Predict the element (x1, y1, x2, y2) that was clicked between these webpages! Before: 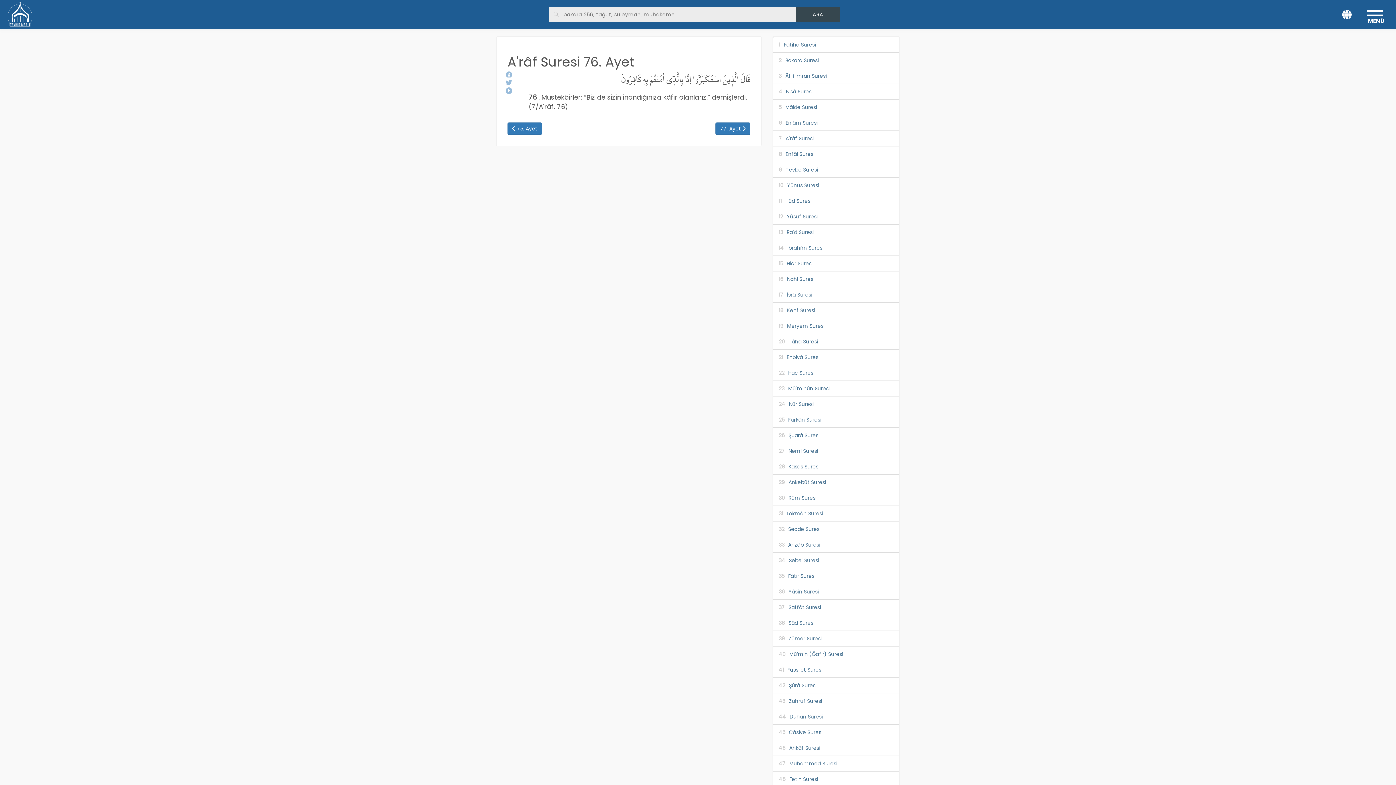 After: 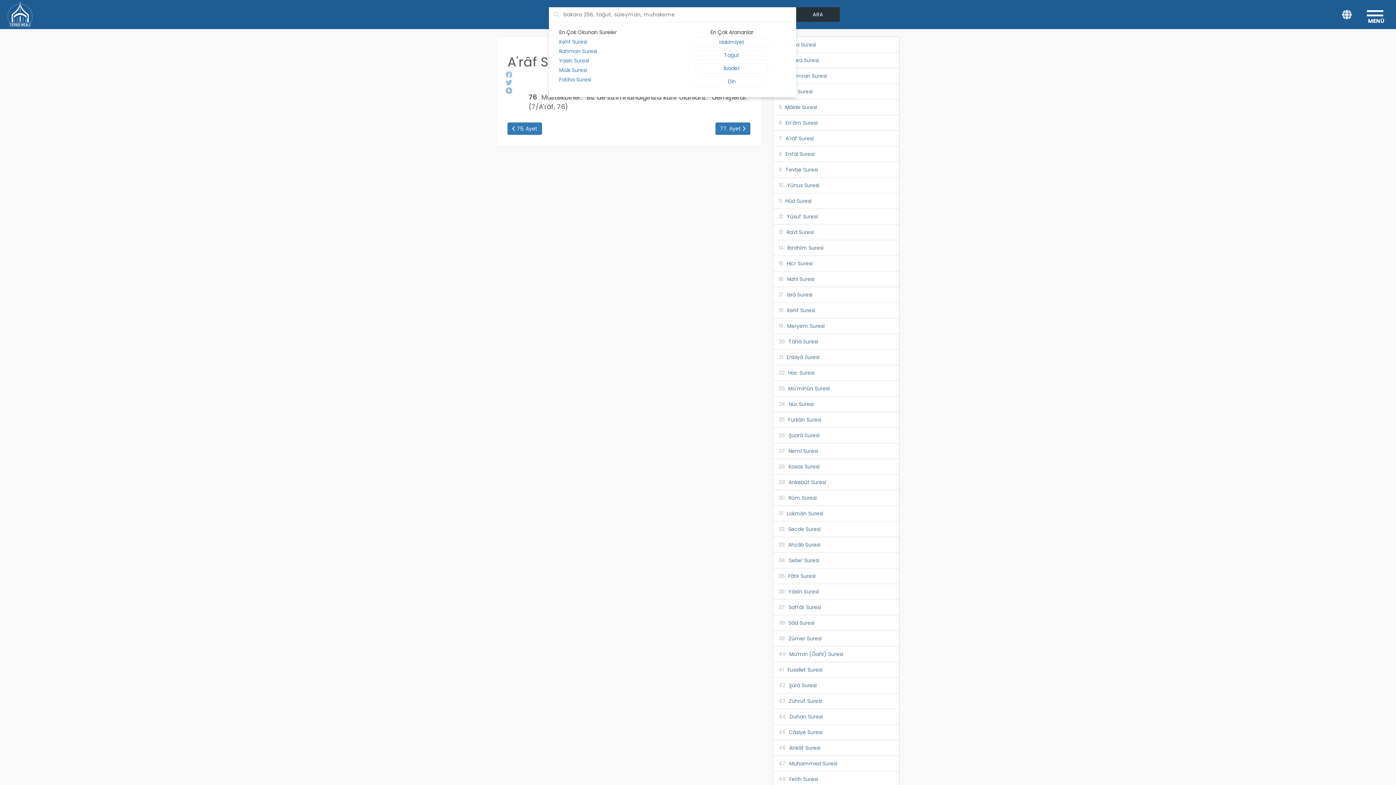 Action: label: ARA bbox: (796, 7, 840, 21)